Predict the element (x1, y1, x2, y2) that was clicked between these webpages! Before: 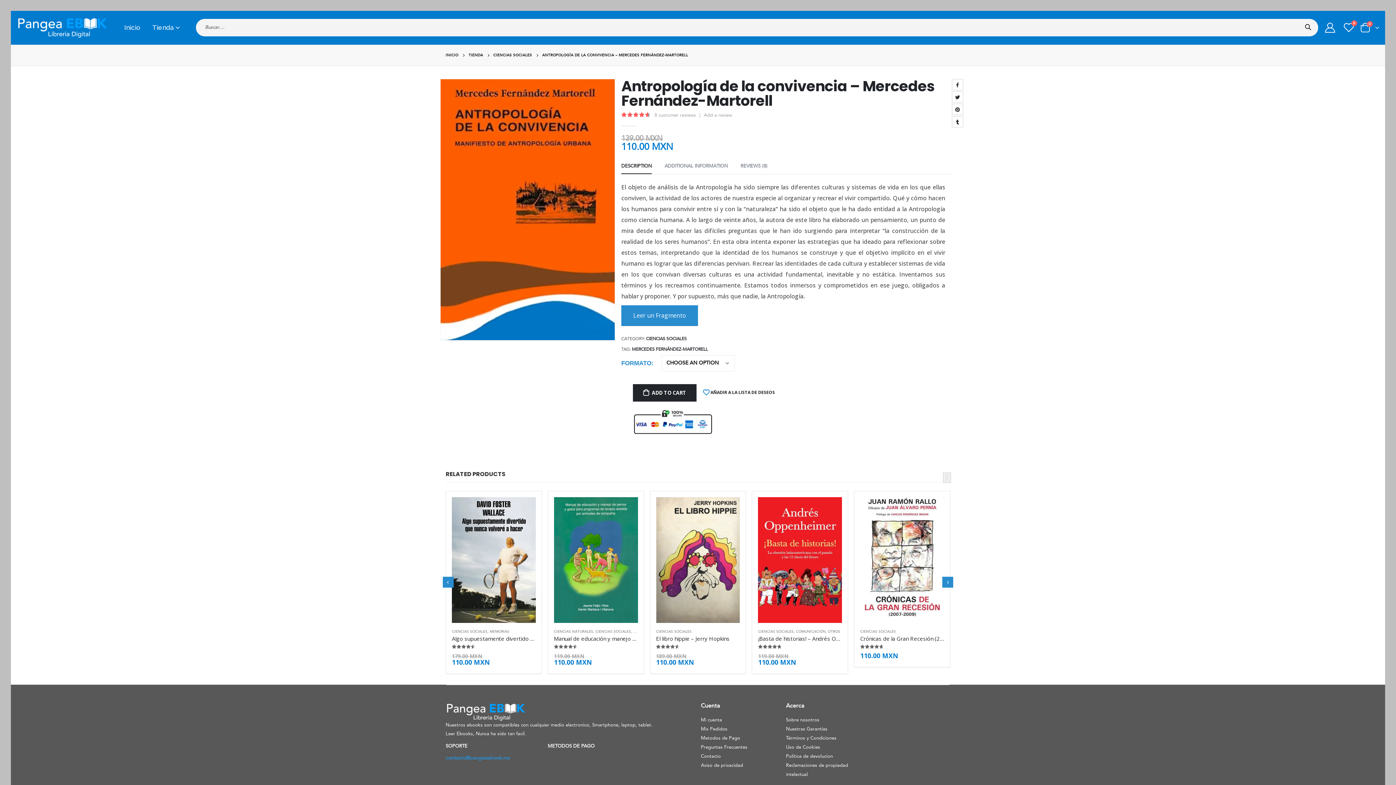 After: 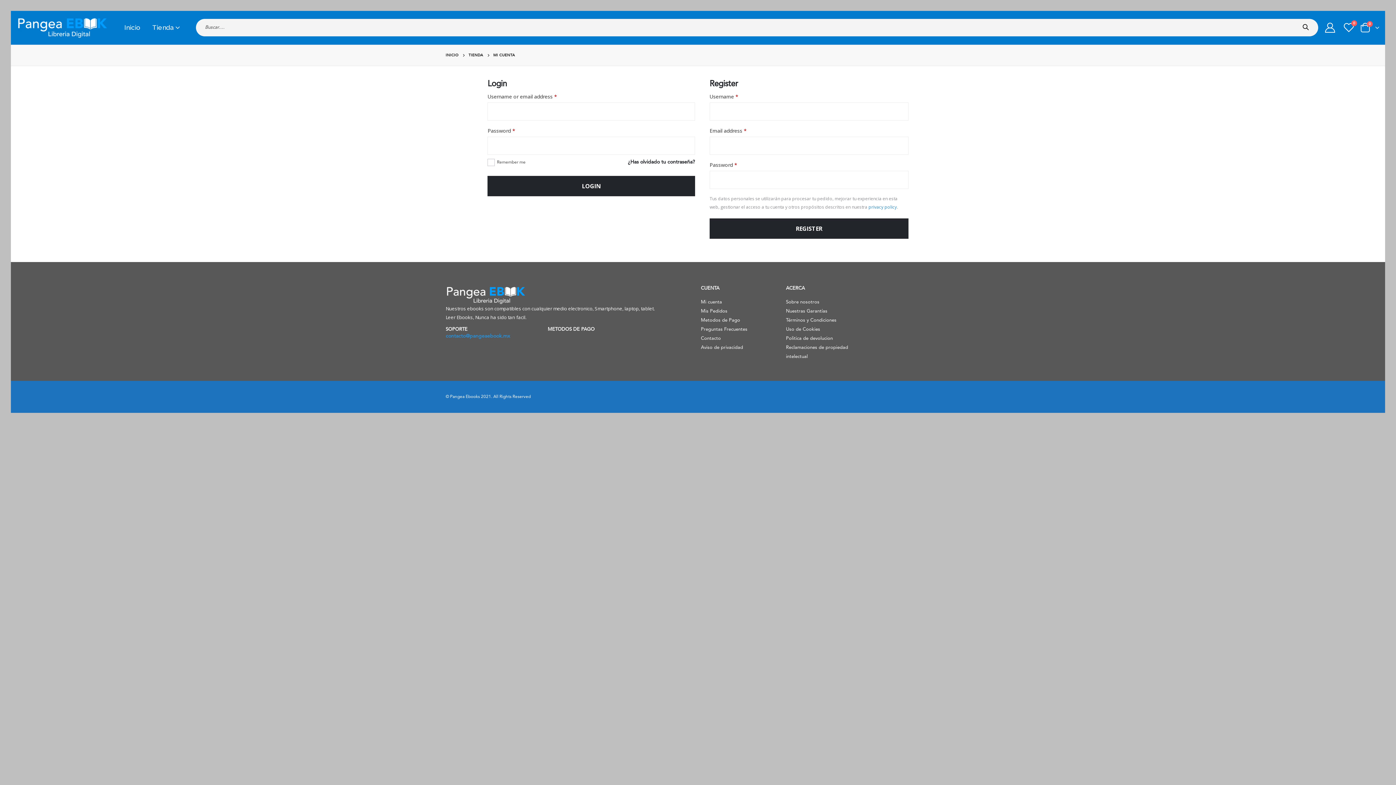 Action: bbox: (701, 718, 722, 722) label: Mi cuenta